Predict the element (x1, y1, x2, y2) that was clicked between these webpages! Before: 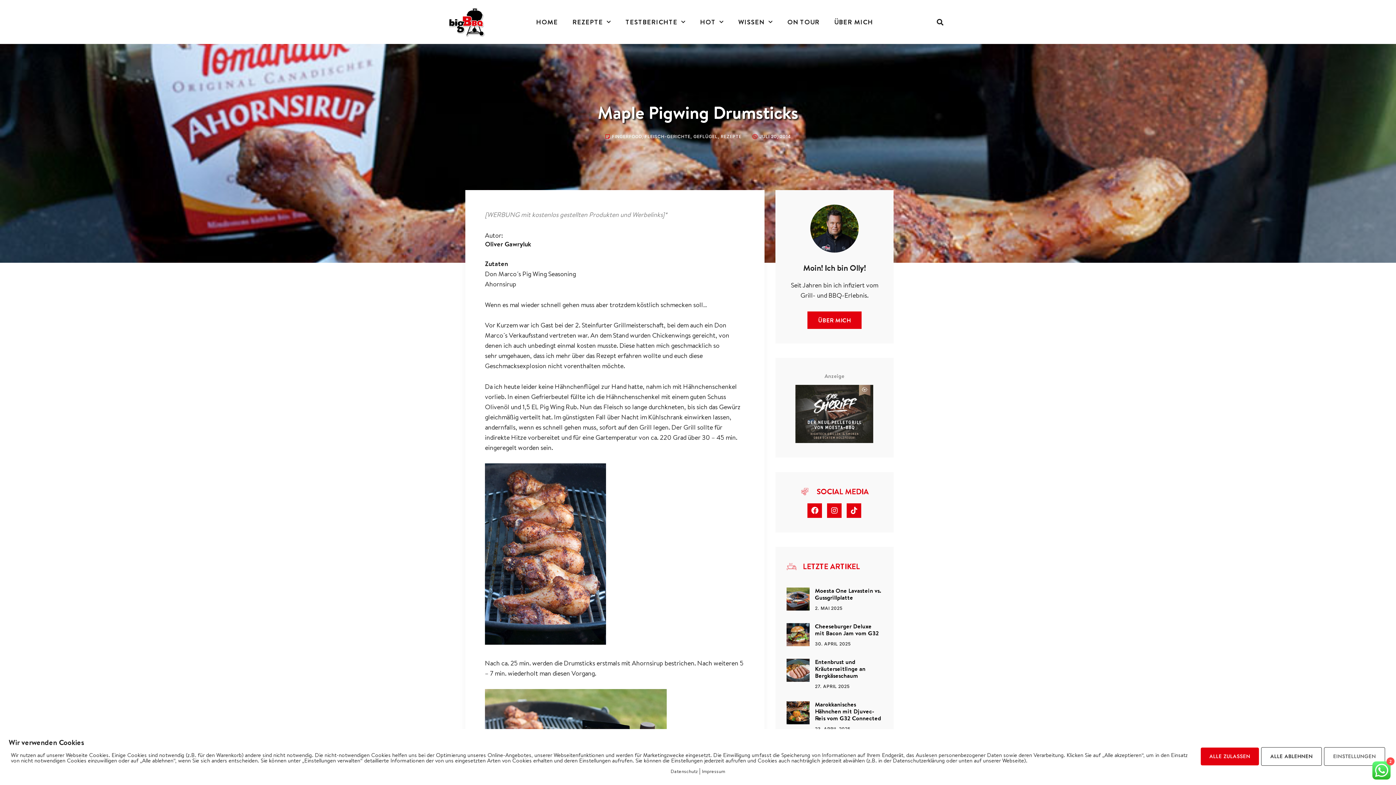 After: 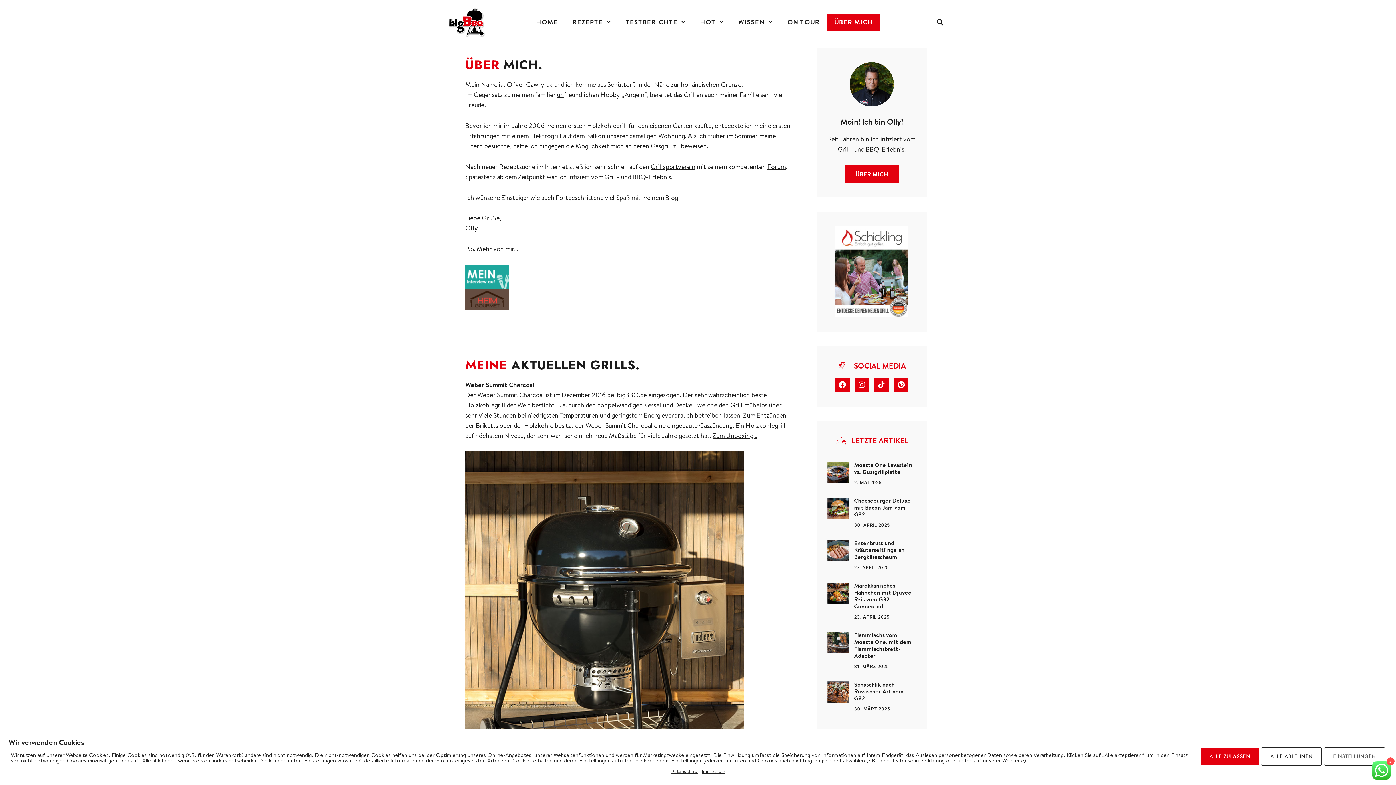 Action: label: ÜBER MICH bbox: (807, 311, 861, 329)